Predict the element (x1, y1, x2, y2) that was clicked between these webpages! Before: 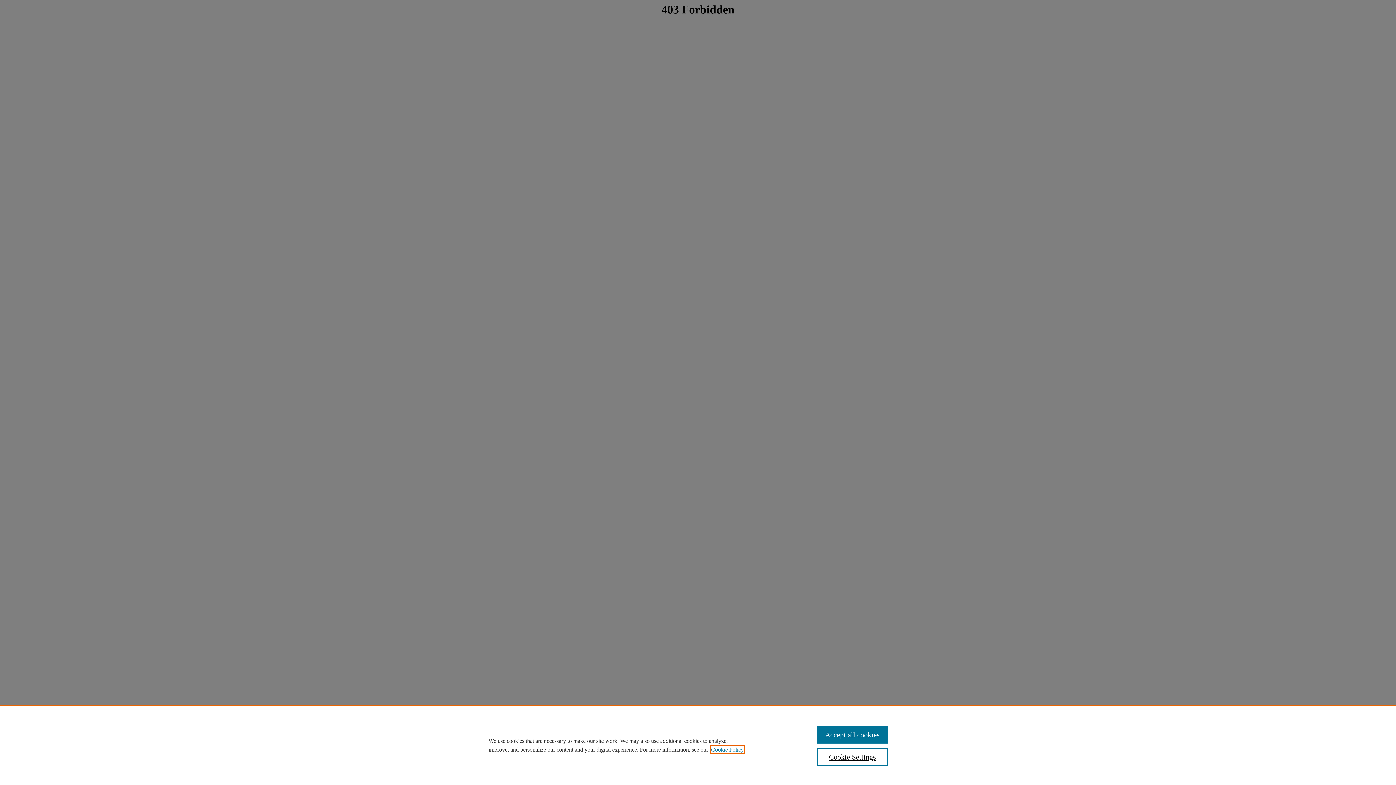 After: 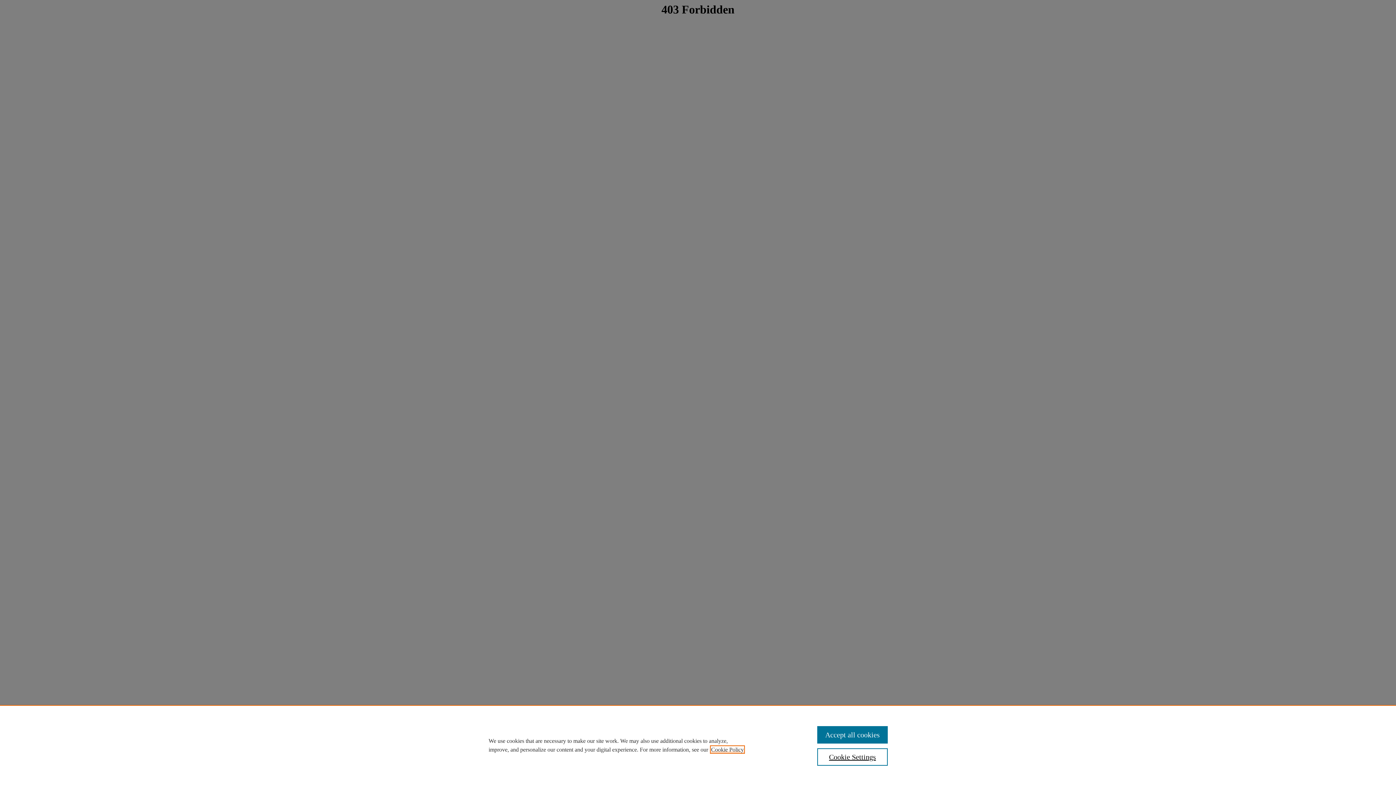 Action: label: , opens in a new tab bbox: (711, 746, 744, 753)